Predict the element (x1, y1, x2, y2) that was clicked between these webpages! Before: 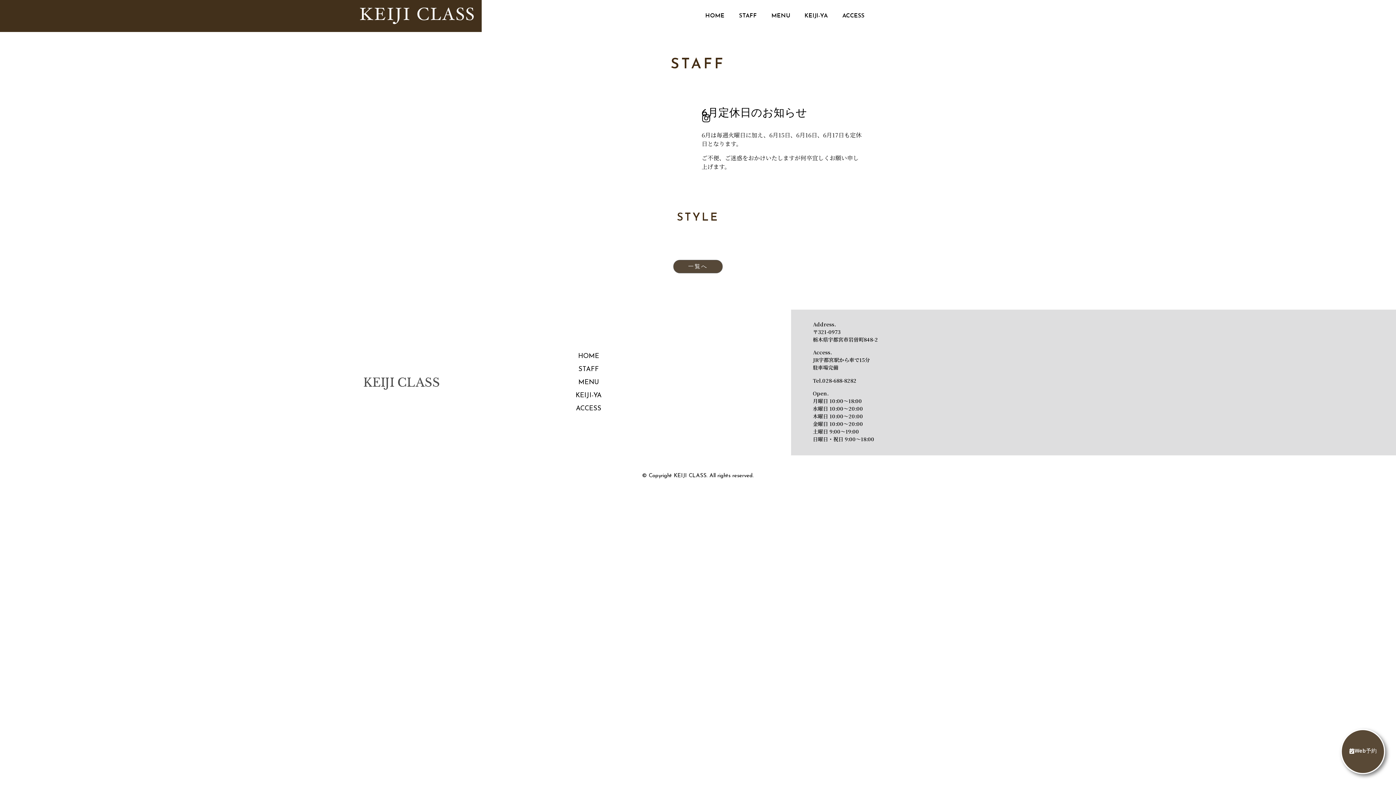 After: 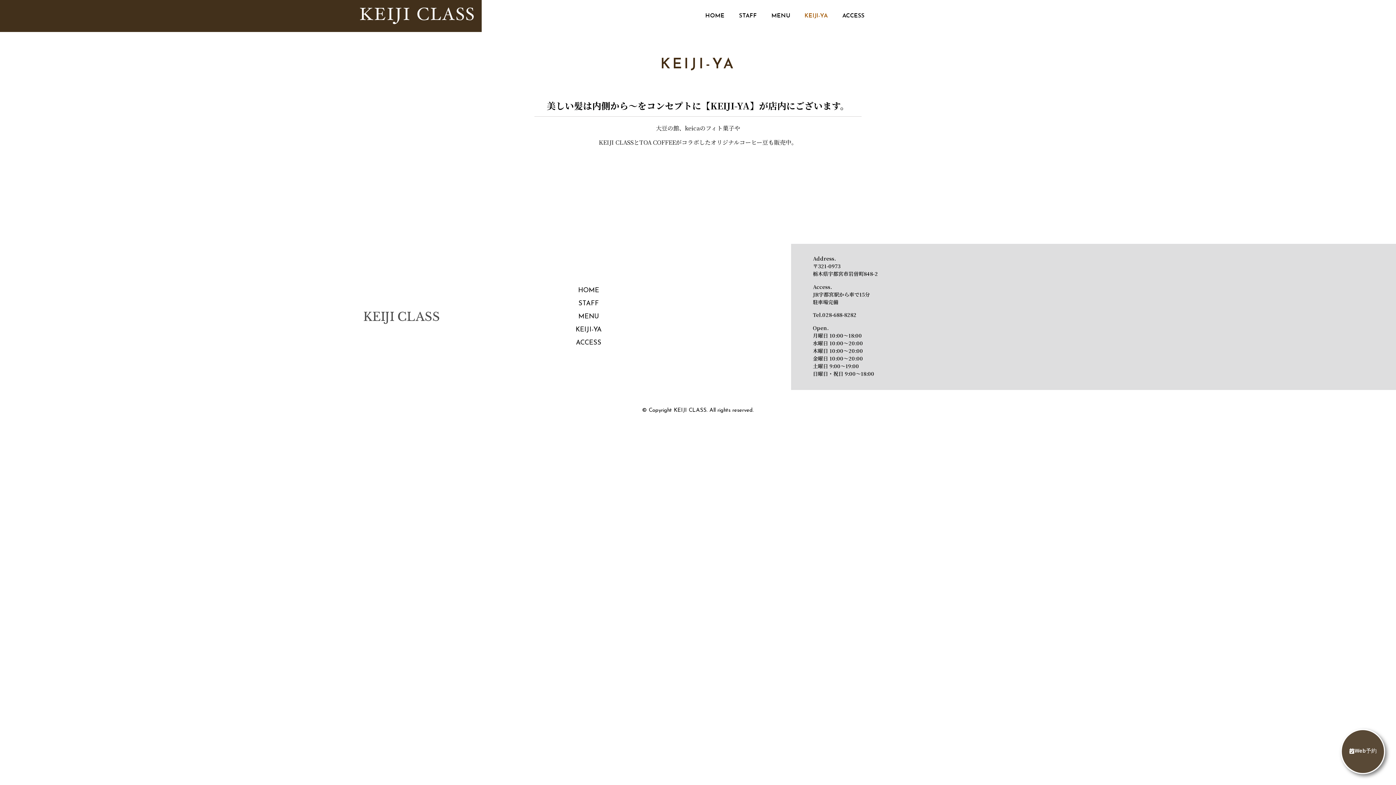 Action: label: KEIJI-YA bbox: (465, 389, 712, 402)